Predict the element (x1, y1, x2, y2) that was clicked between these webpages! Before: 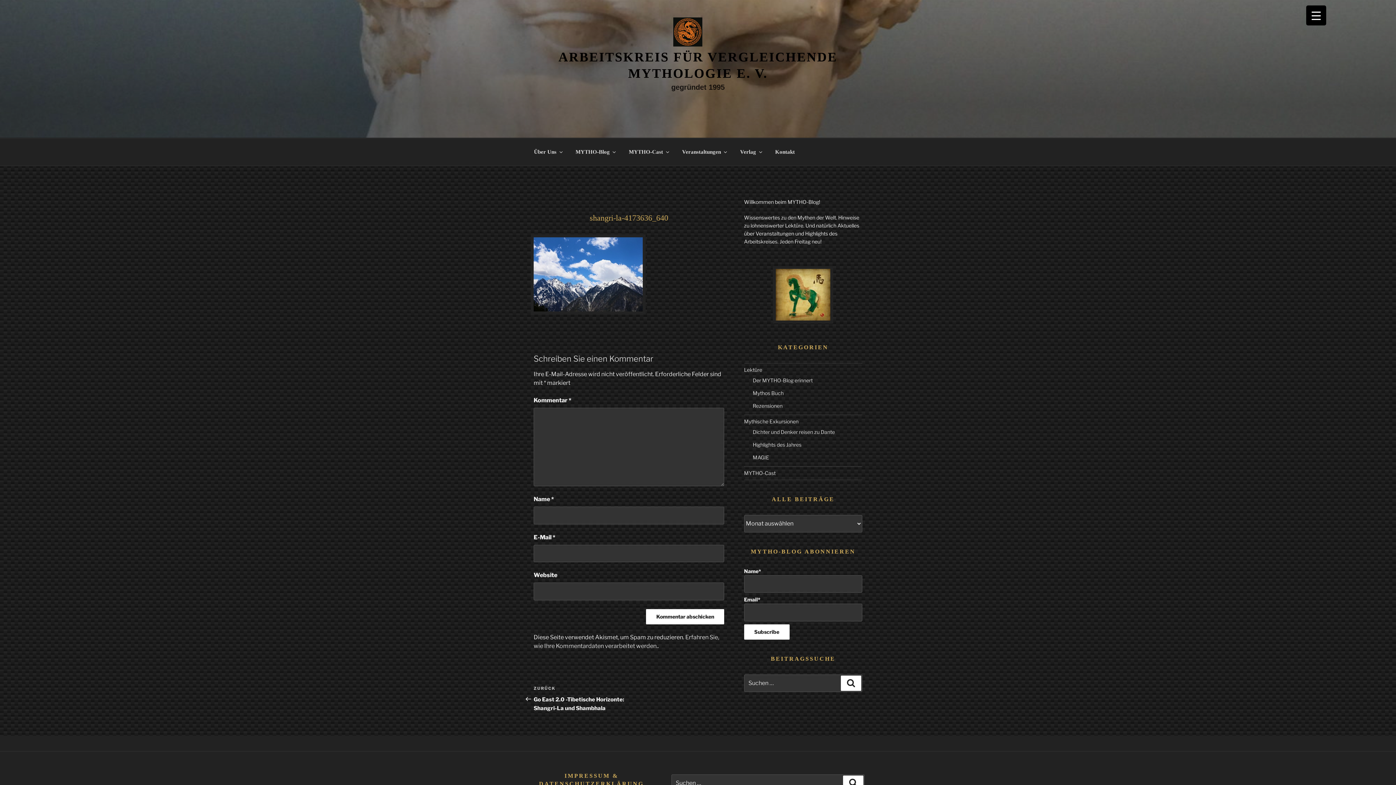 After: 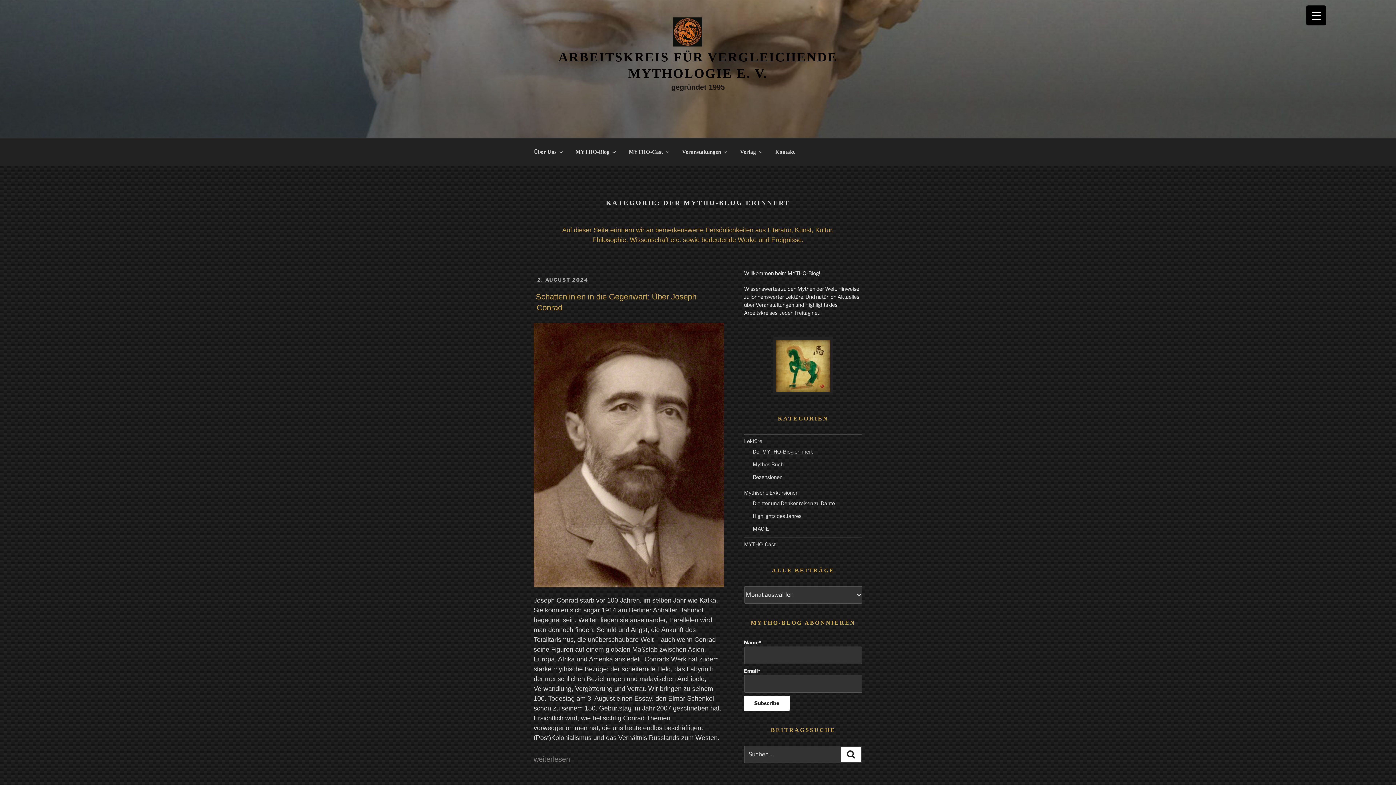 Action: bbox: (752, 377, 812, 383) label: Der MYTHO-Blog erinnert